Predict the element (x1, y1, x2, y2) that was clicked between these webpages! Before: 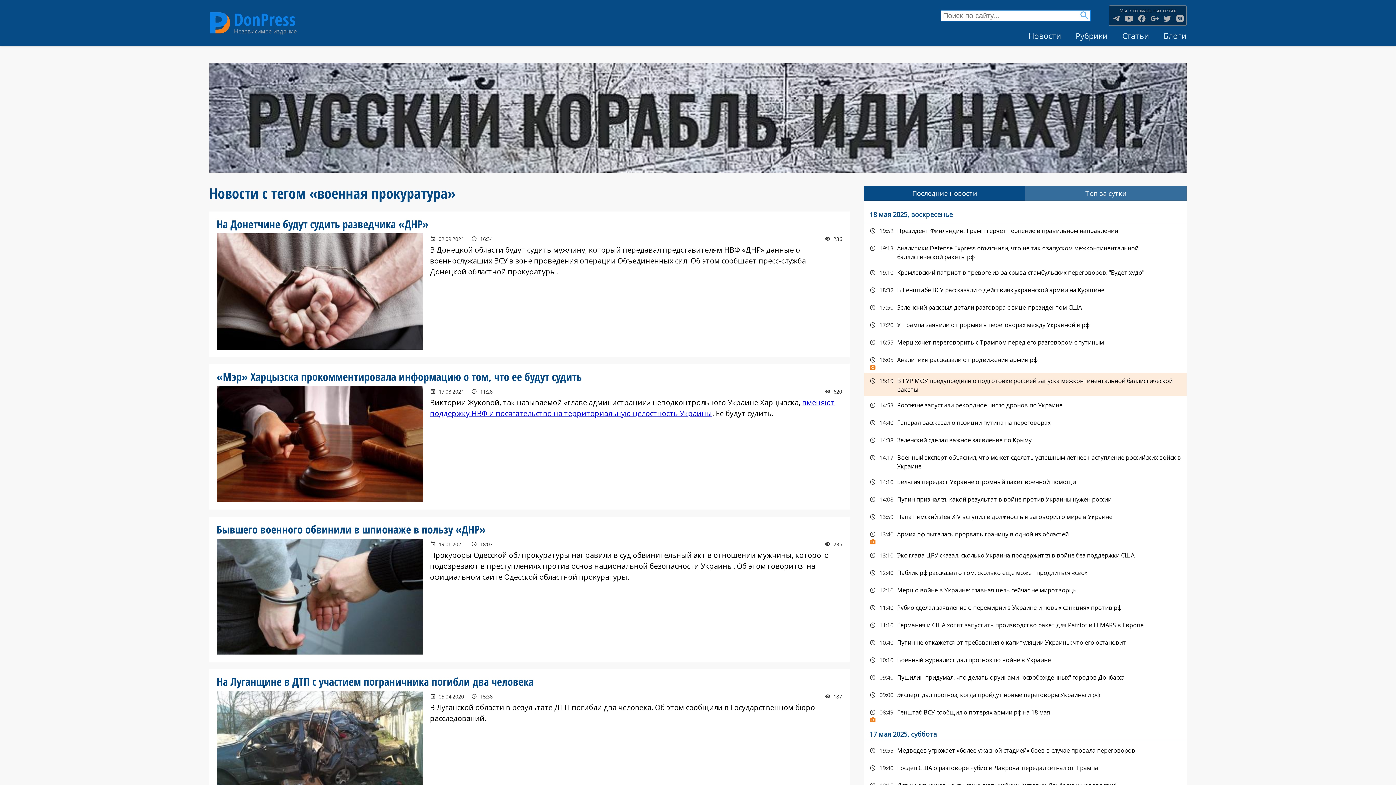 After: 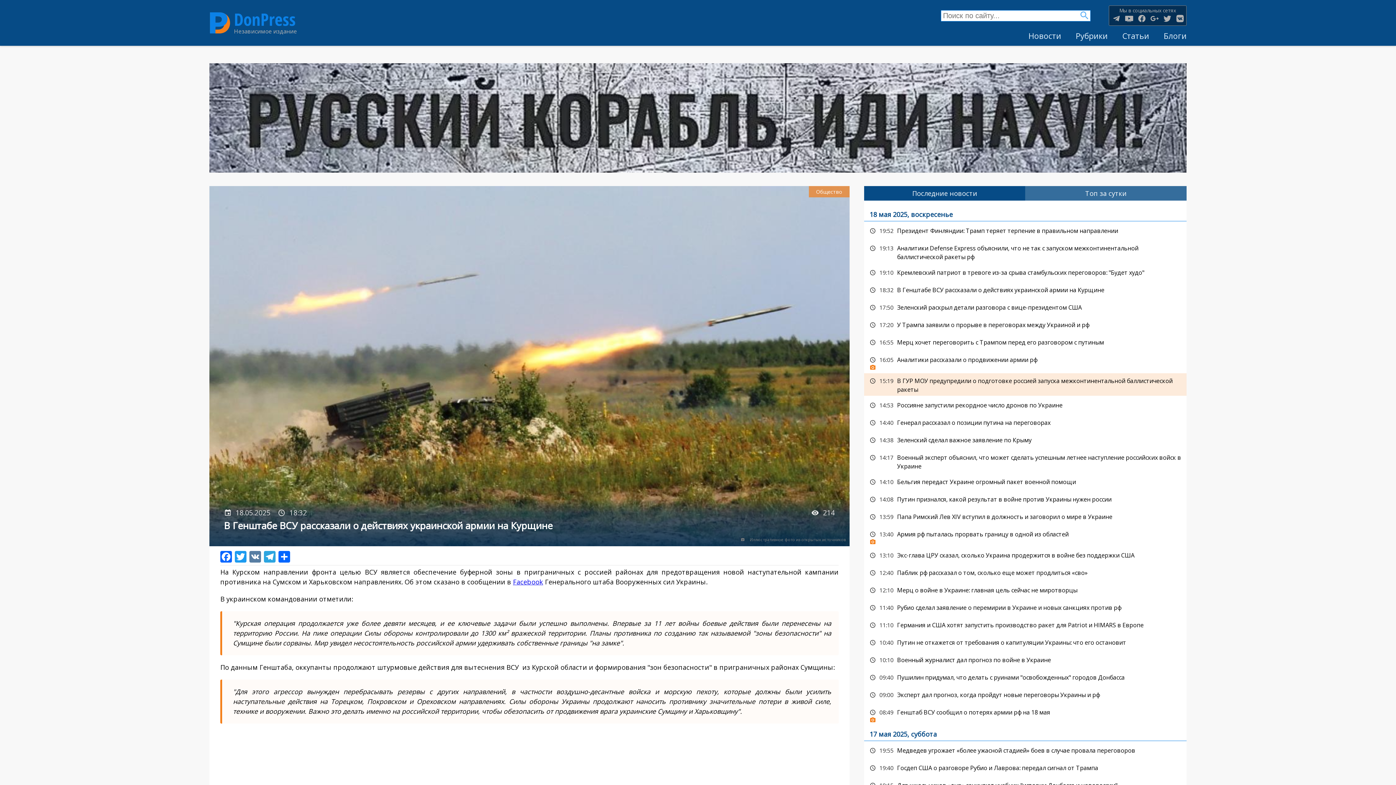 Action: label: В Генштабе ВСУ рассказали о действиях украинской армии на Курщине bbox: (864, 282, 1186, 298)